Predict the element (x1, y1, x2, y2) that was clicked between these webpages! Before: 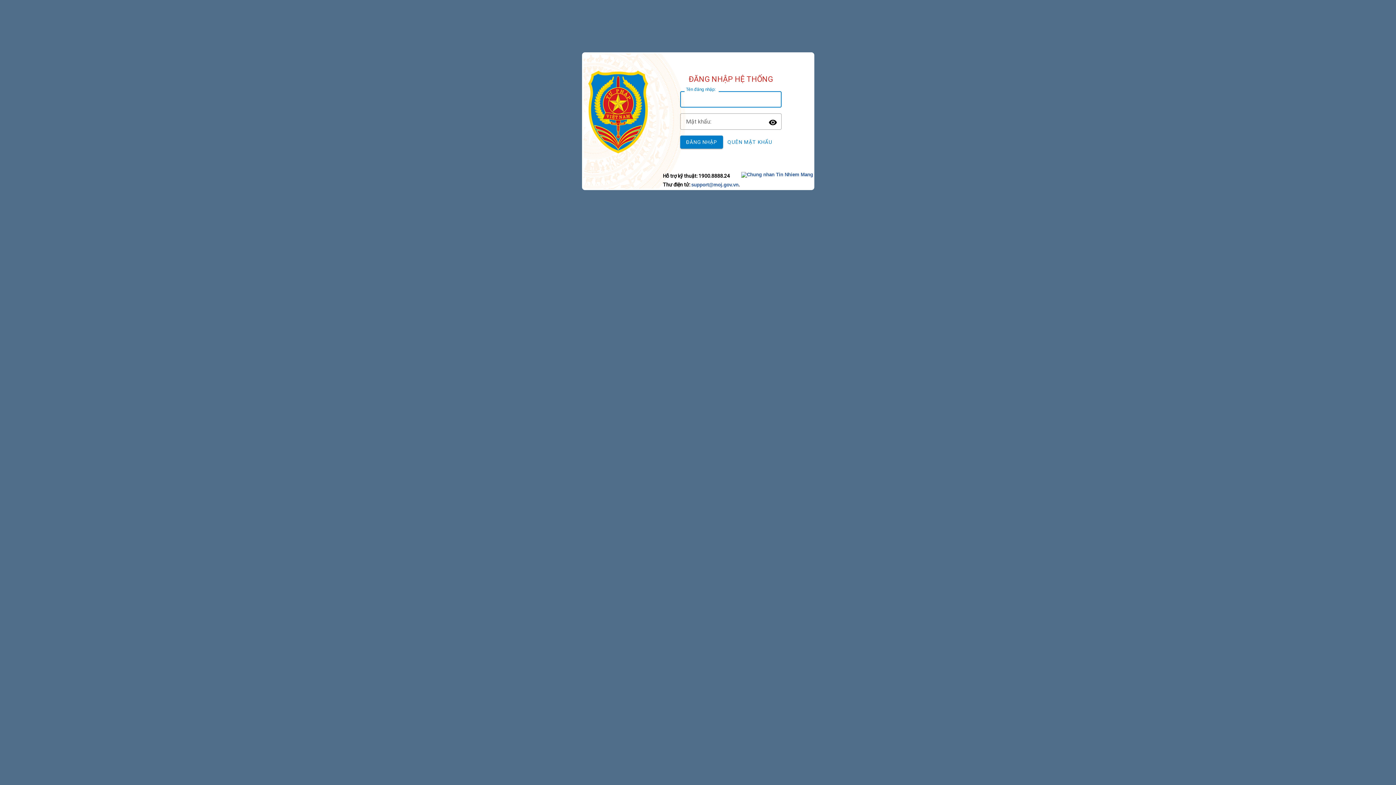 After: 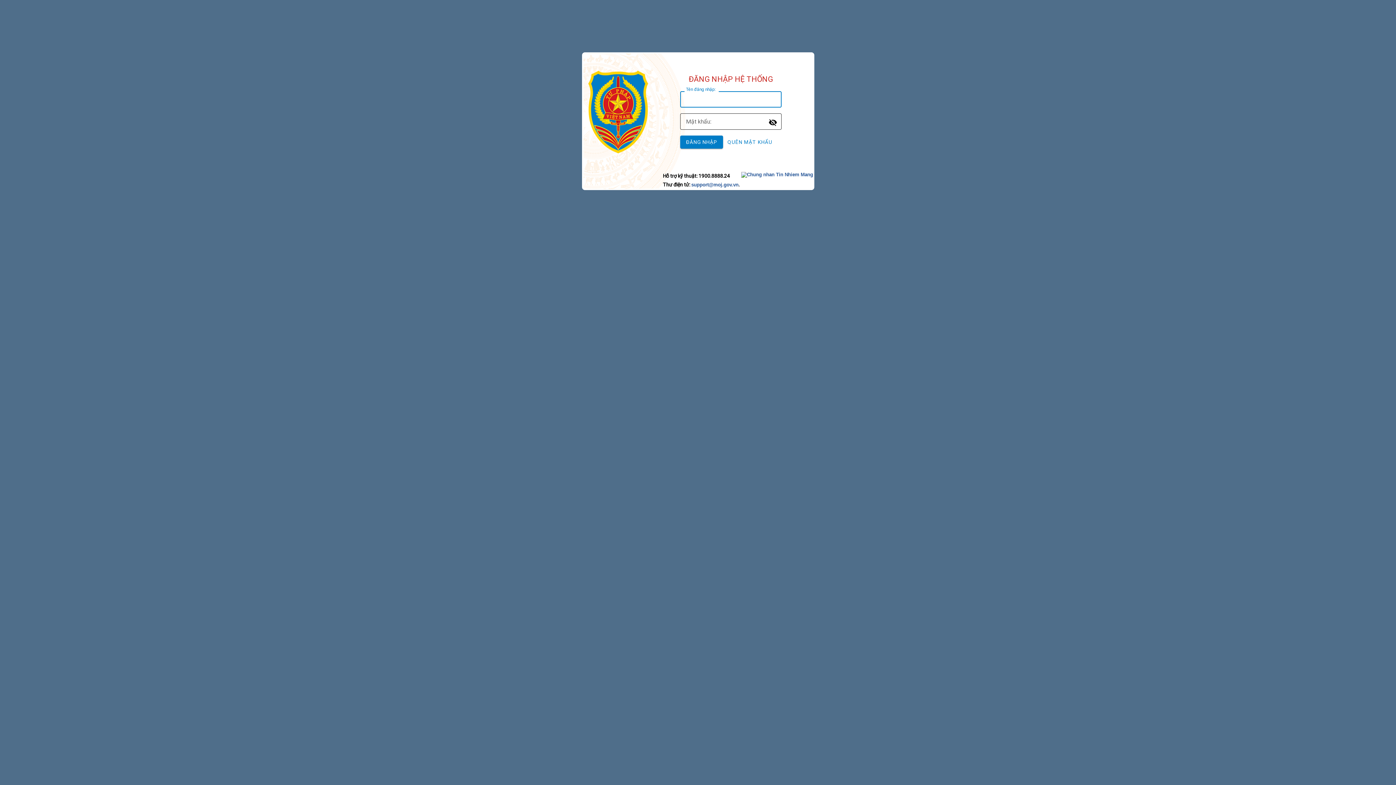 Action: label: Toggle Password bbox: (764, 113, 781, 129)